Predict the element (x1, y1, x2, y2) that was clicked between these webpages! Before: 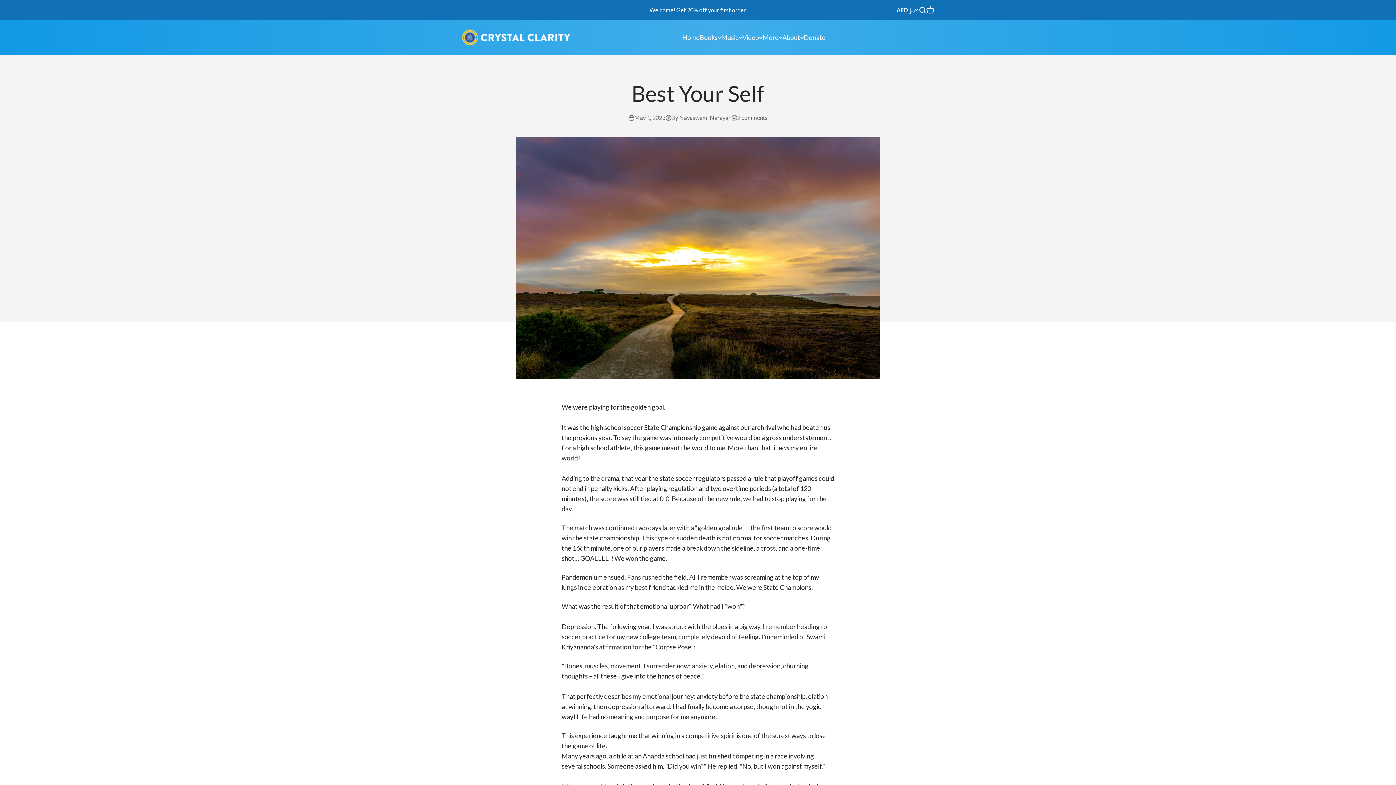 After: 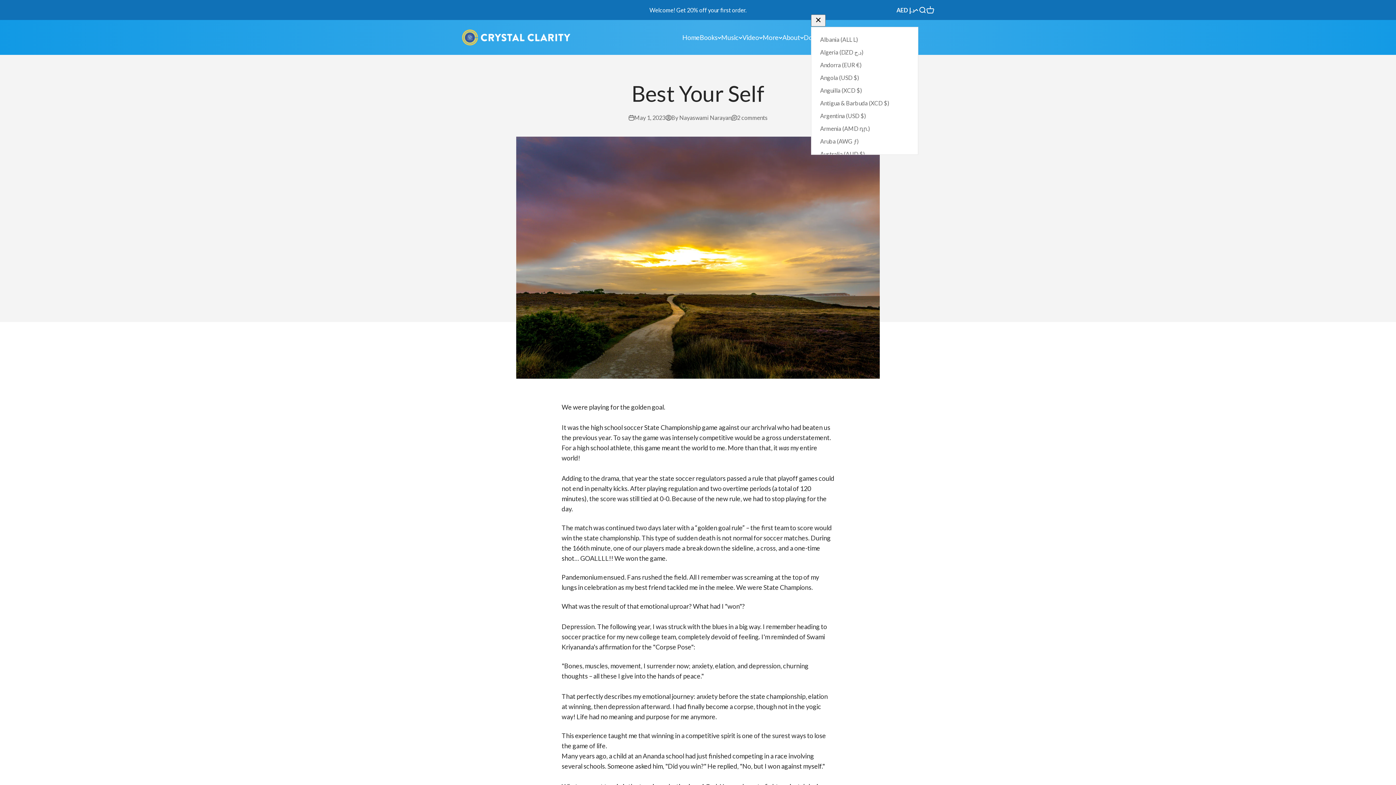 Action: bbox: (896, 5, 918, 14) label: AED د.إ